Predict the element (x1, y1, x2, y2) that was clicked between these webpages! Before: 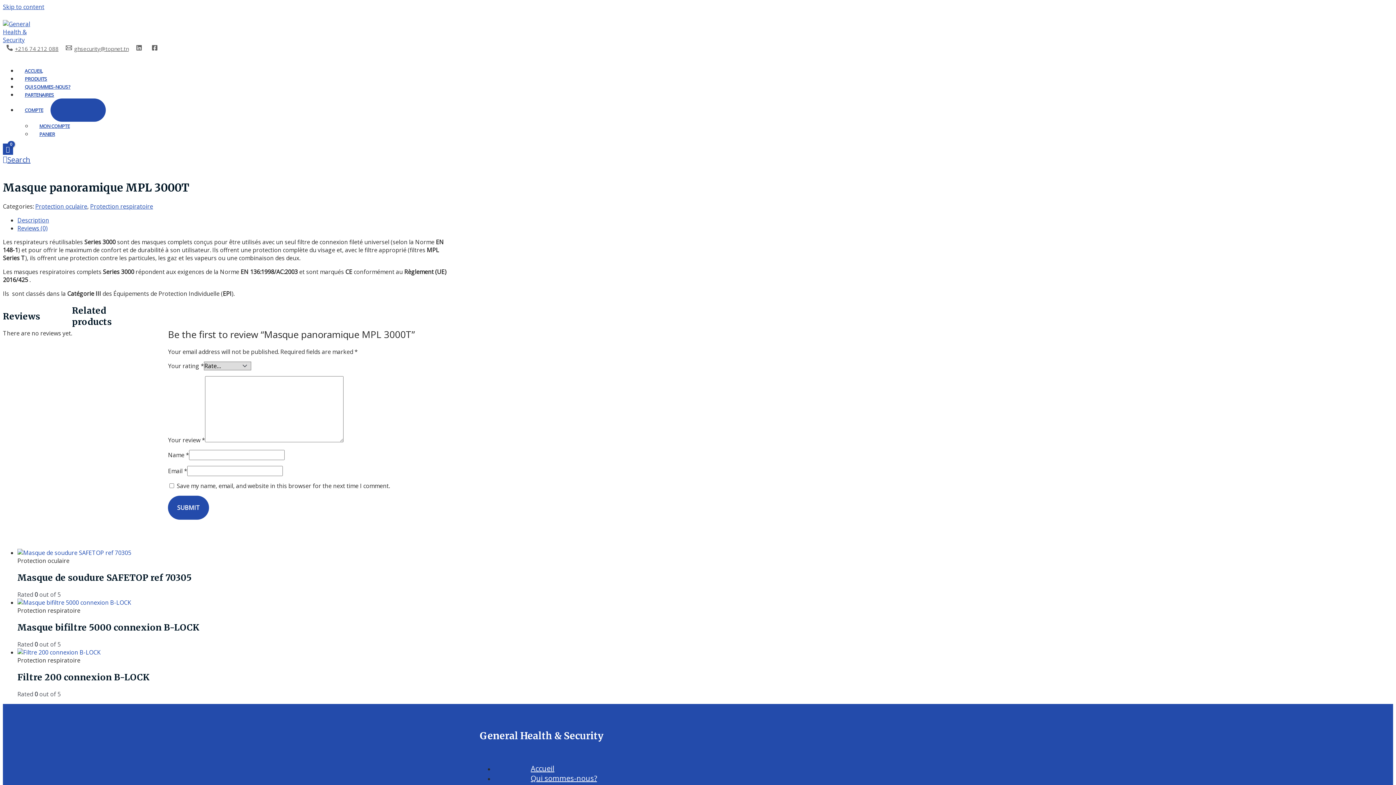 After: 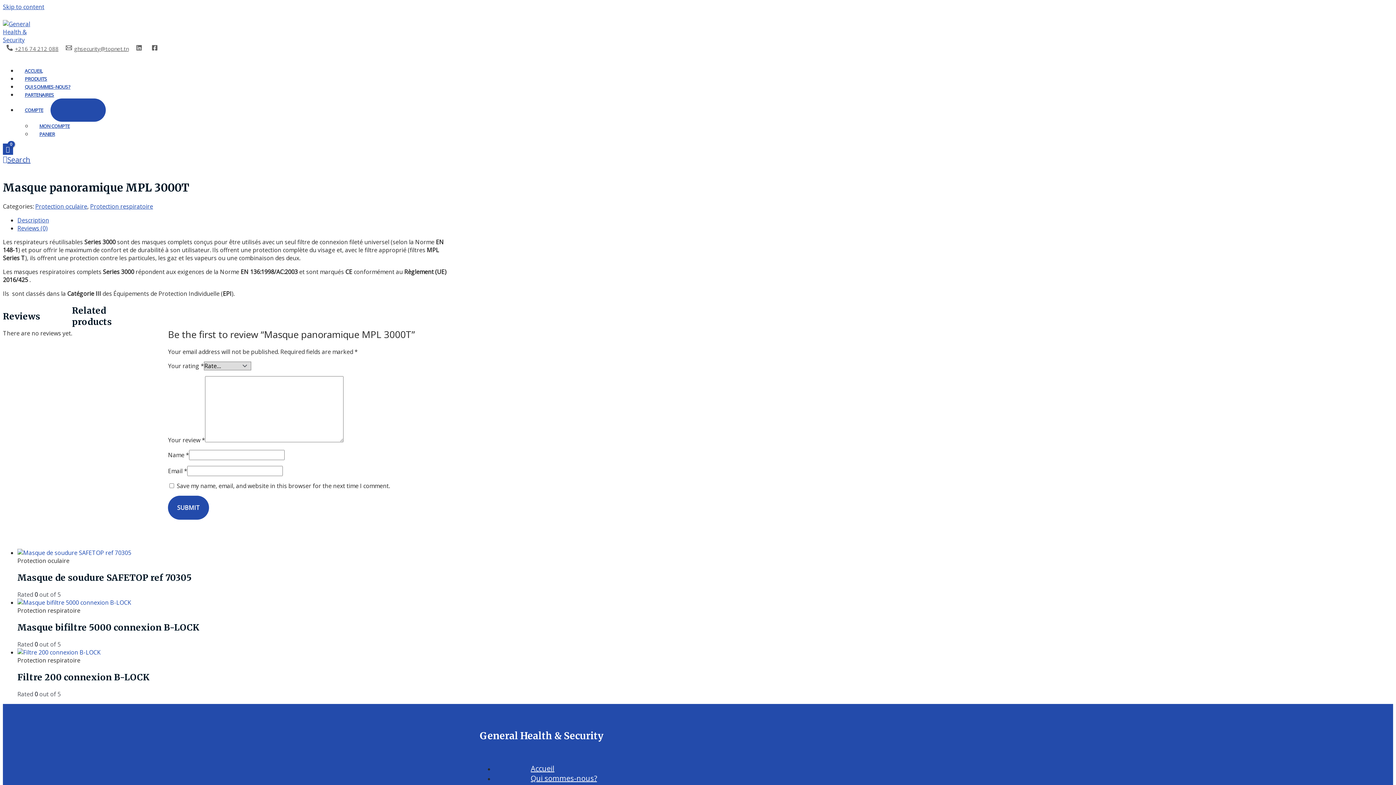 Action: label: Search button bbox: (2, 155, 30, 164)